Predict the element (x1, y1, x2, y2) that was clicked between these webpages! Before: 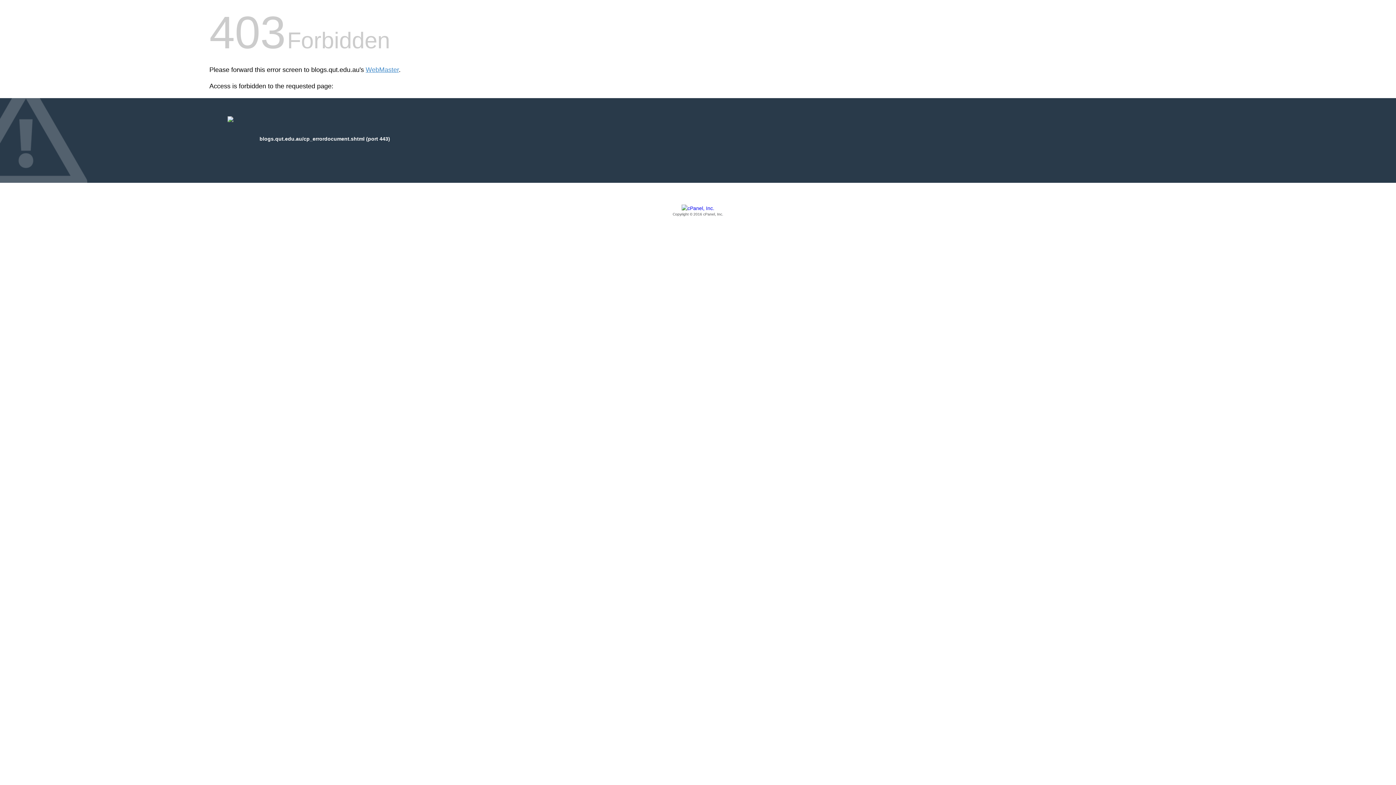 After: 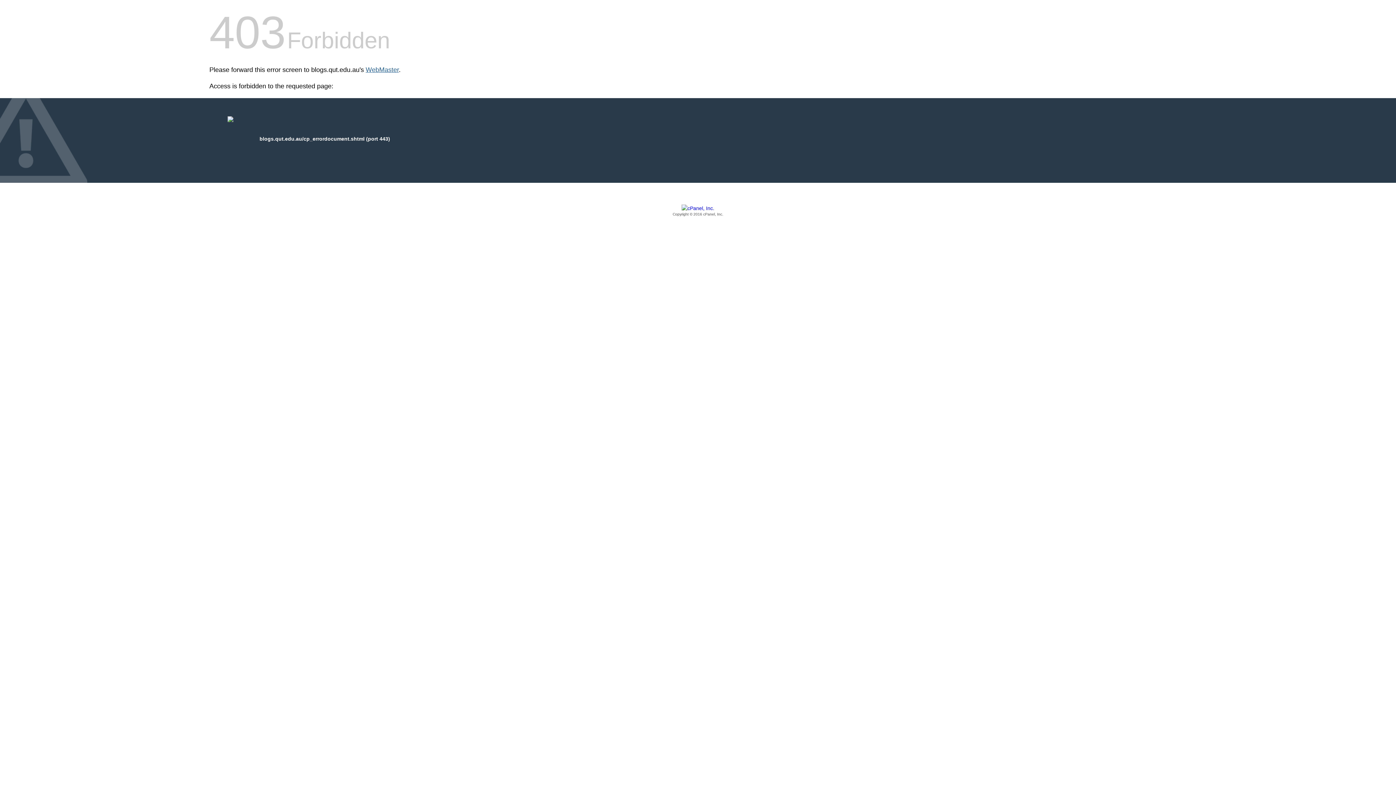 Action: bbox: (365, 66, 398, 73) label: WebMaster